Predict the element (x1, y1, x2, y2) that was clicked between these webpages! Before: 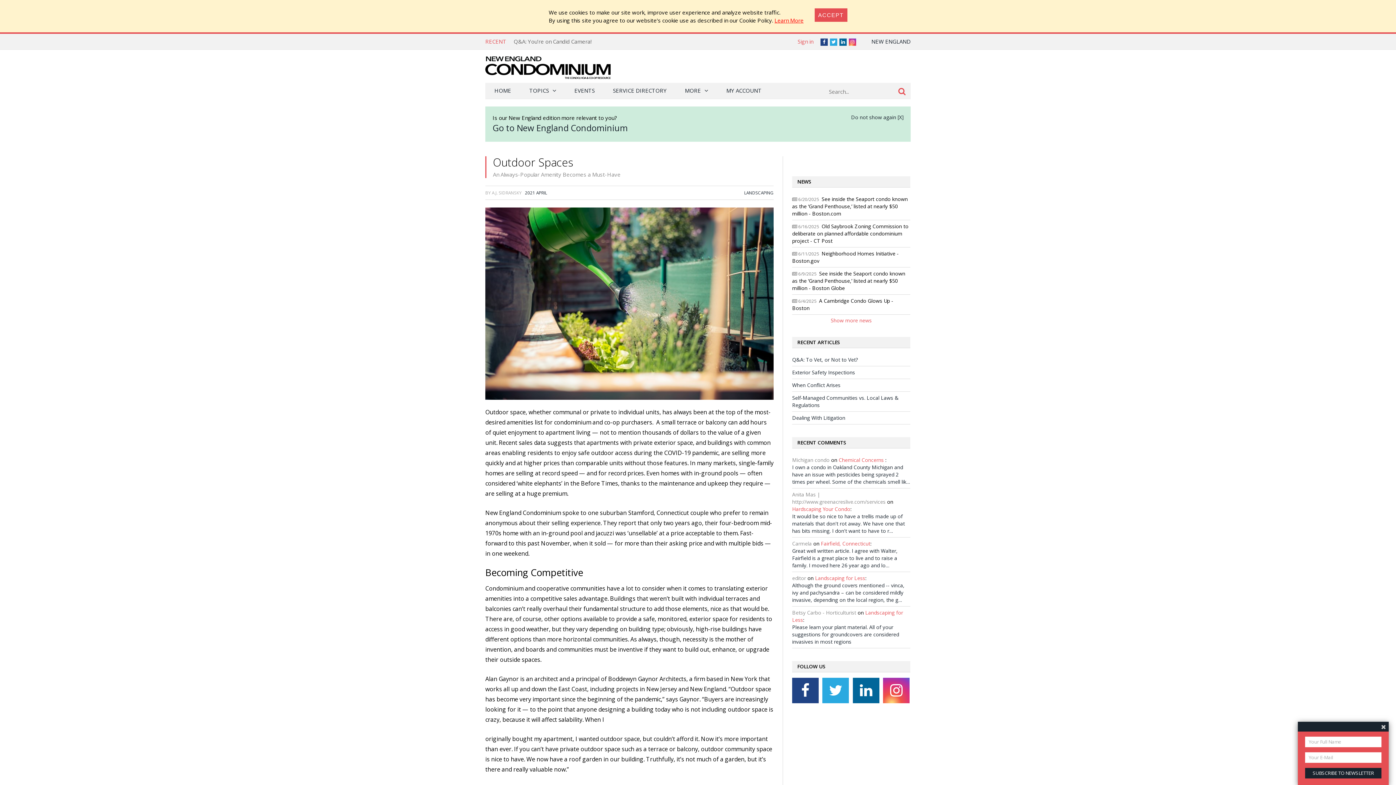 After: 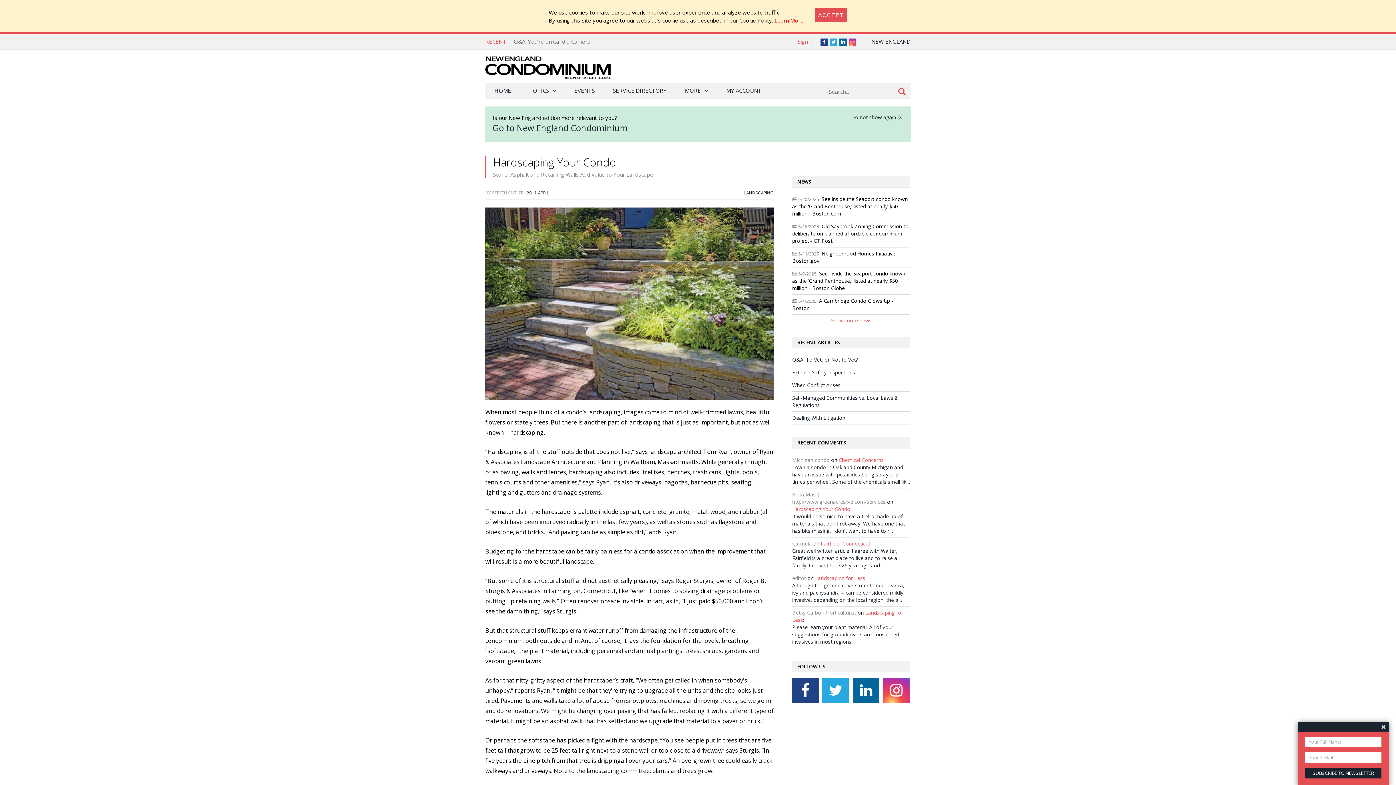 Action: label: Hardscaping Your Condo bbox: (792, 505, 850, 512)